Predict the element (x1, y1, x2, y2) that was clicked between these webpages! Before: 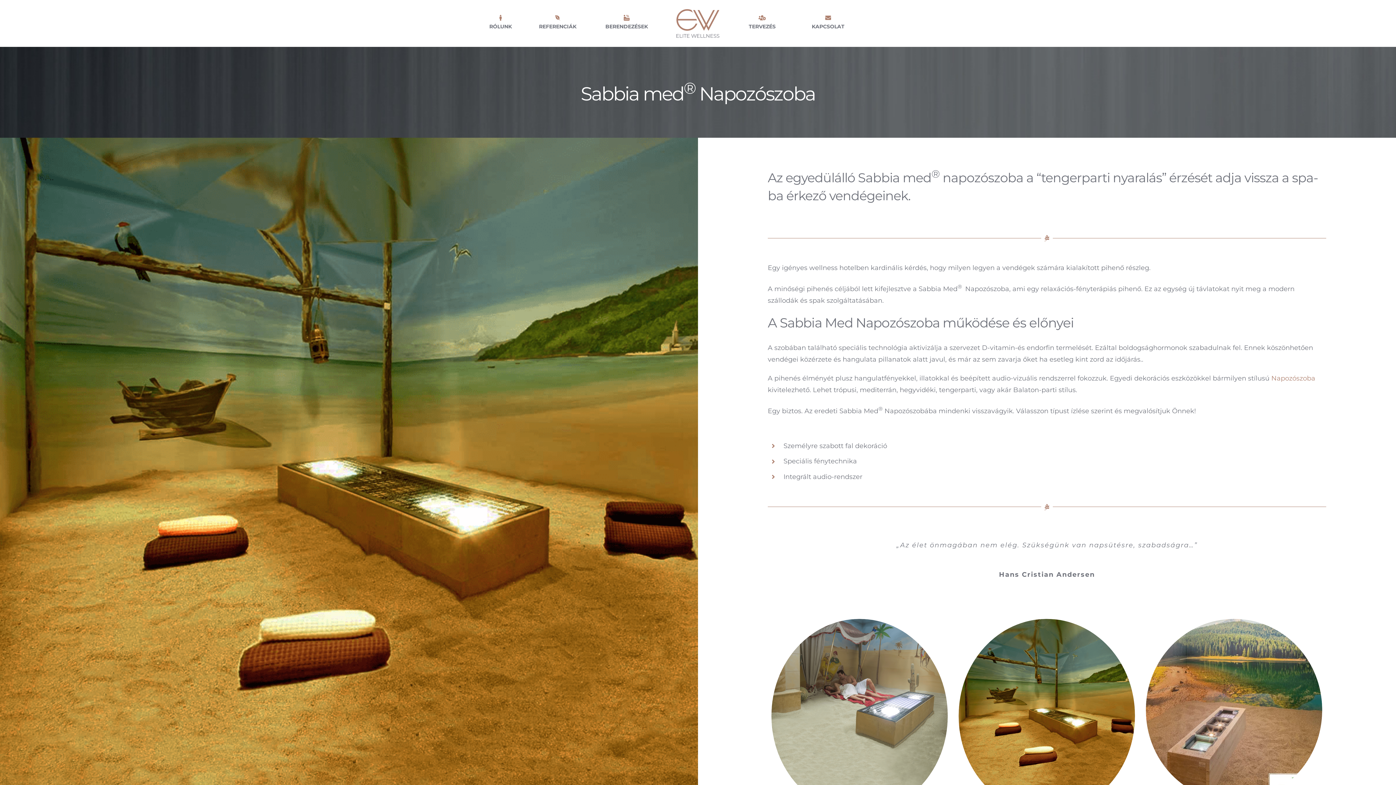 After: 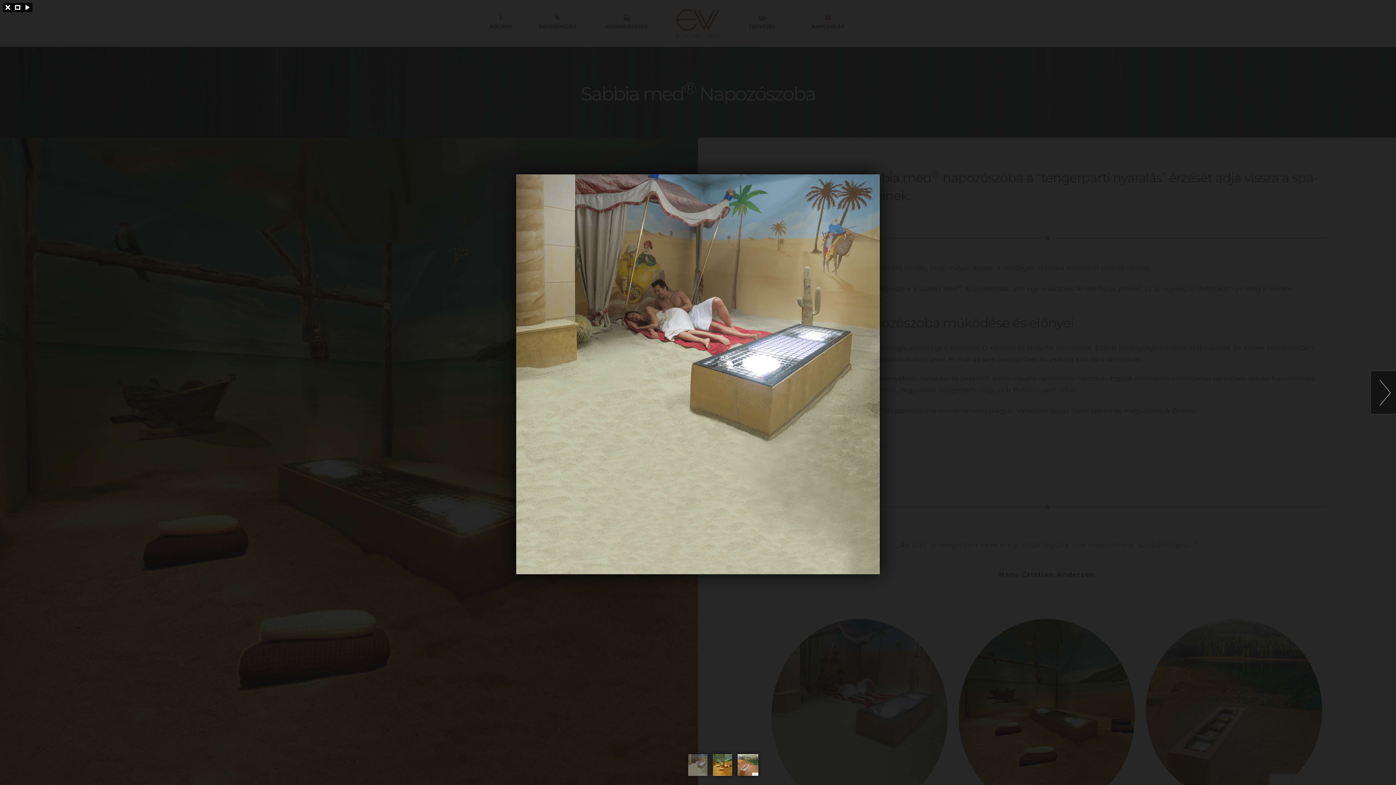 Action: bbox: (771, 621, 948, 629)